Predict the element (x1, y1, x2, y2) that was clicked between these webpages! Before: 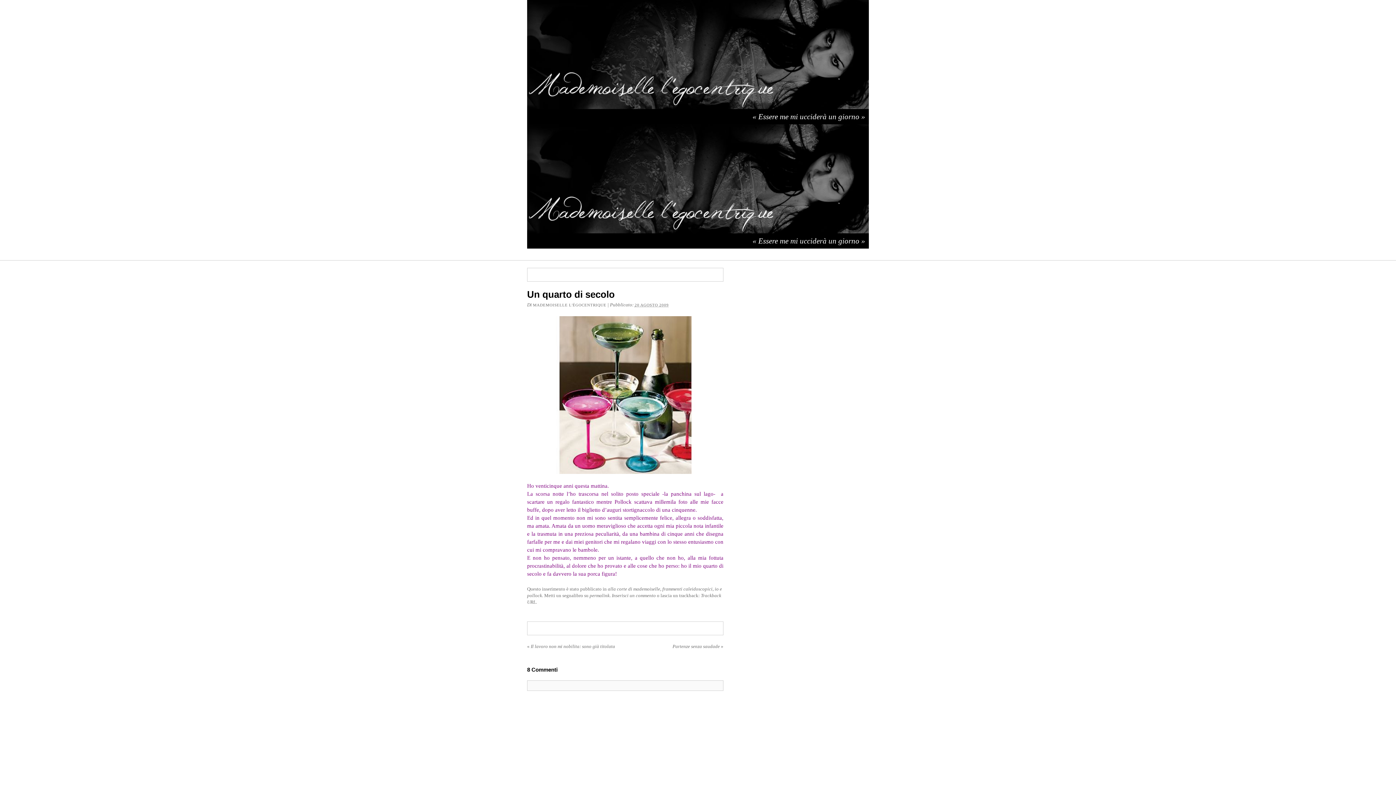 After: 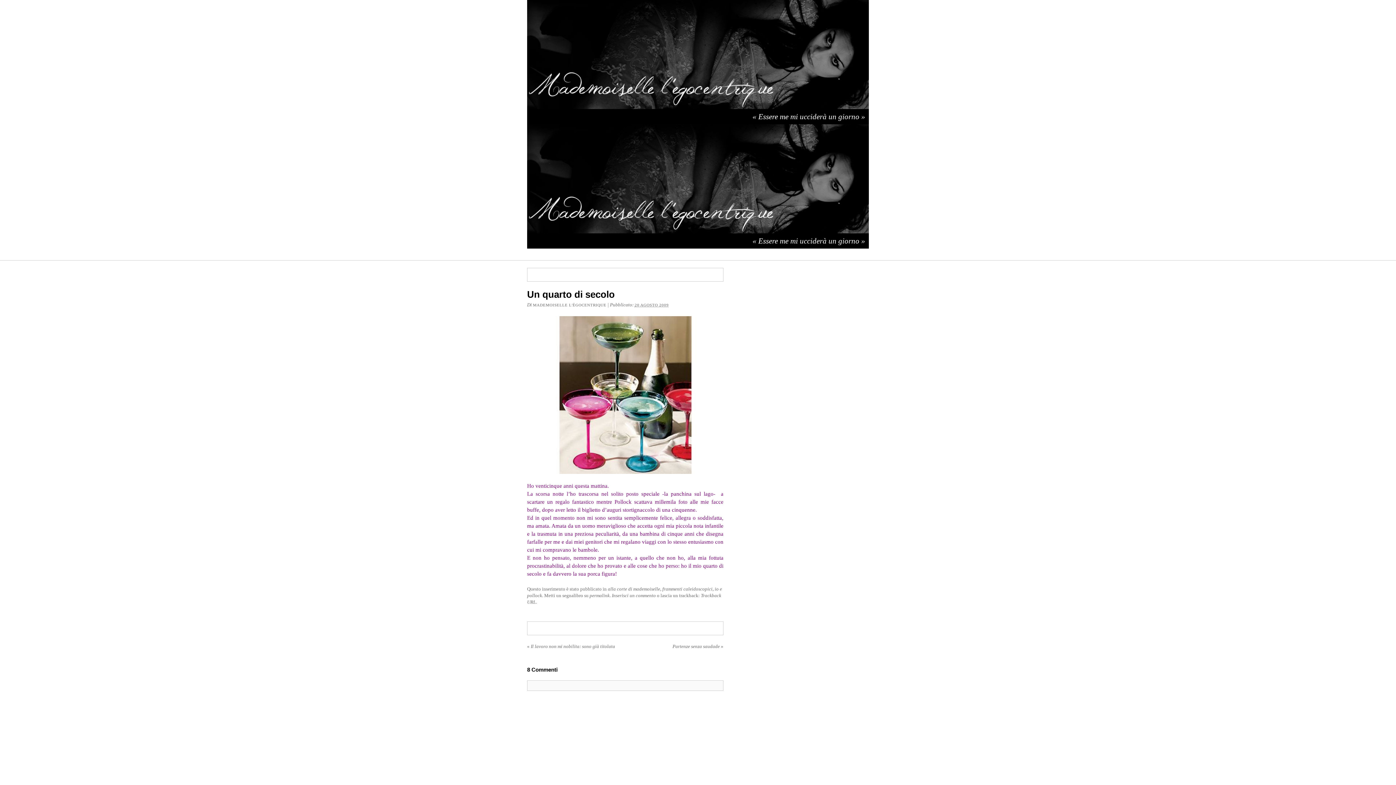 Action: bbox: (589, 593, 609, 598) label: permalink